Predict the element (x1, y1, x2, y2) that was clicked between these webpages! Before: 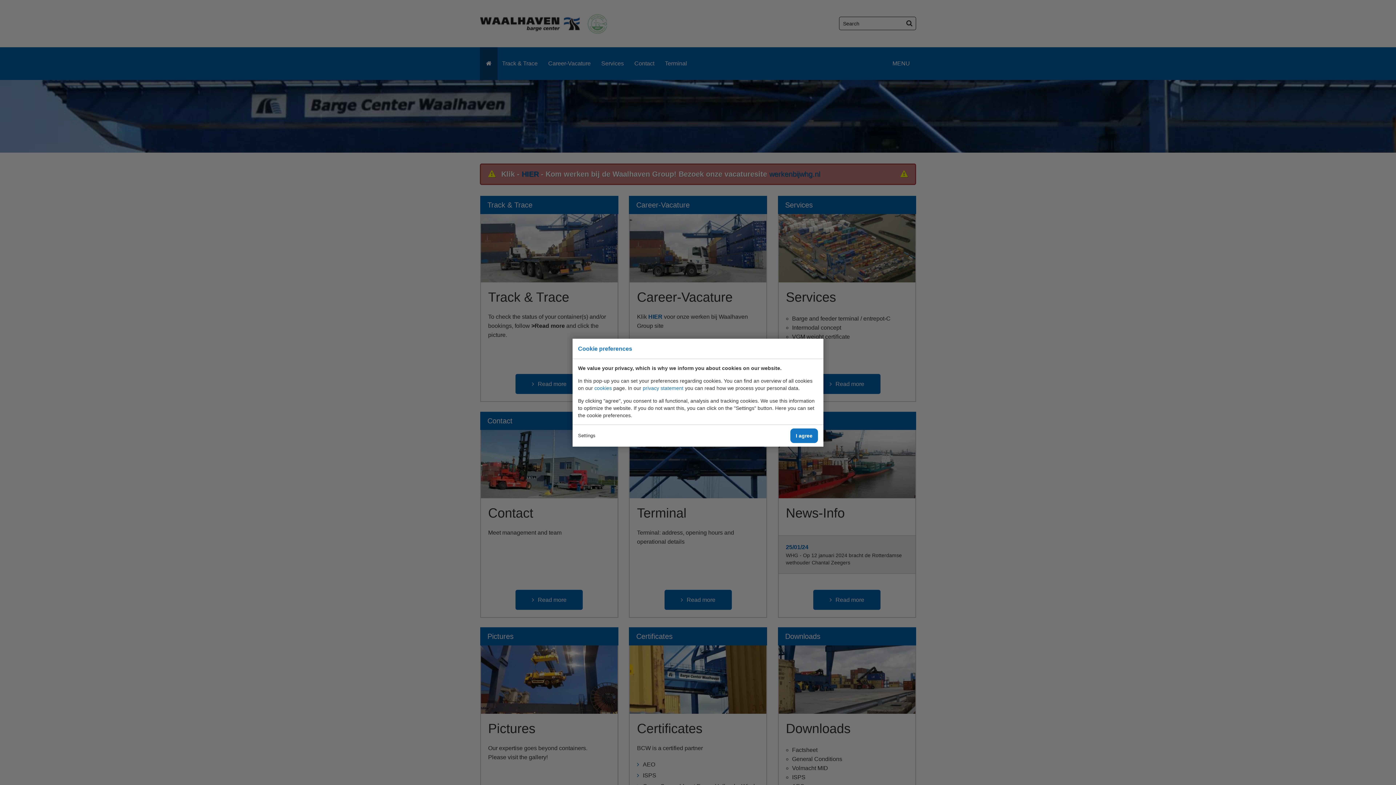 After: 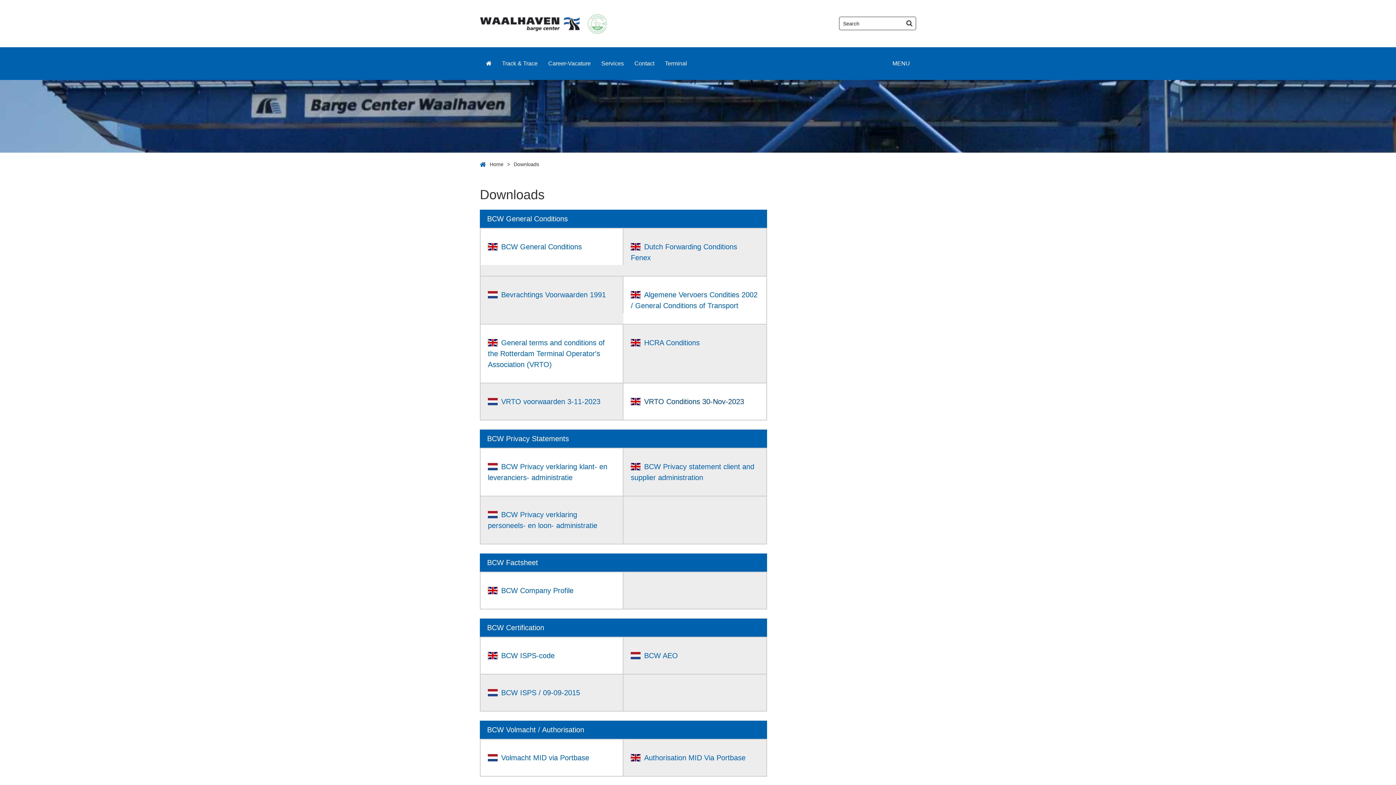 Action: bbox: (642, 385, 683, 391) label: privacy statement